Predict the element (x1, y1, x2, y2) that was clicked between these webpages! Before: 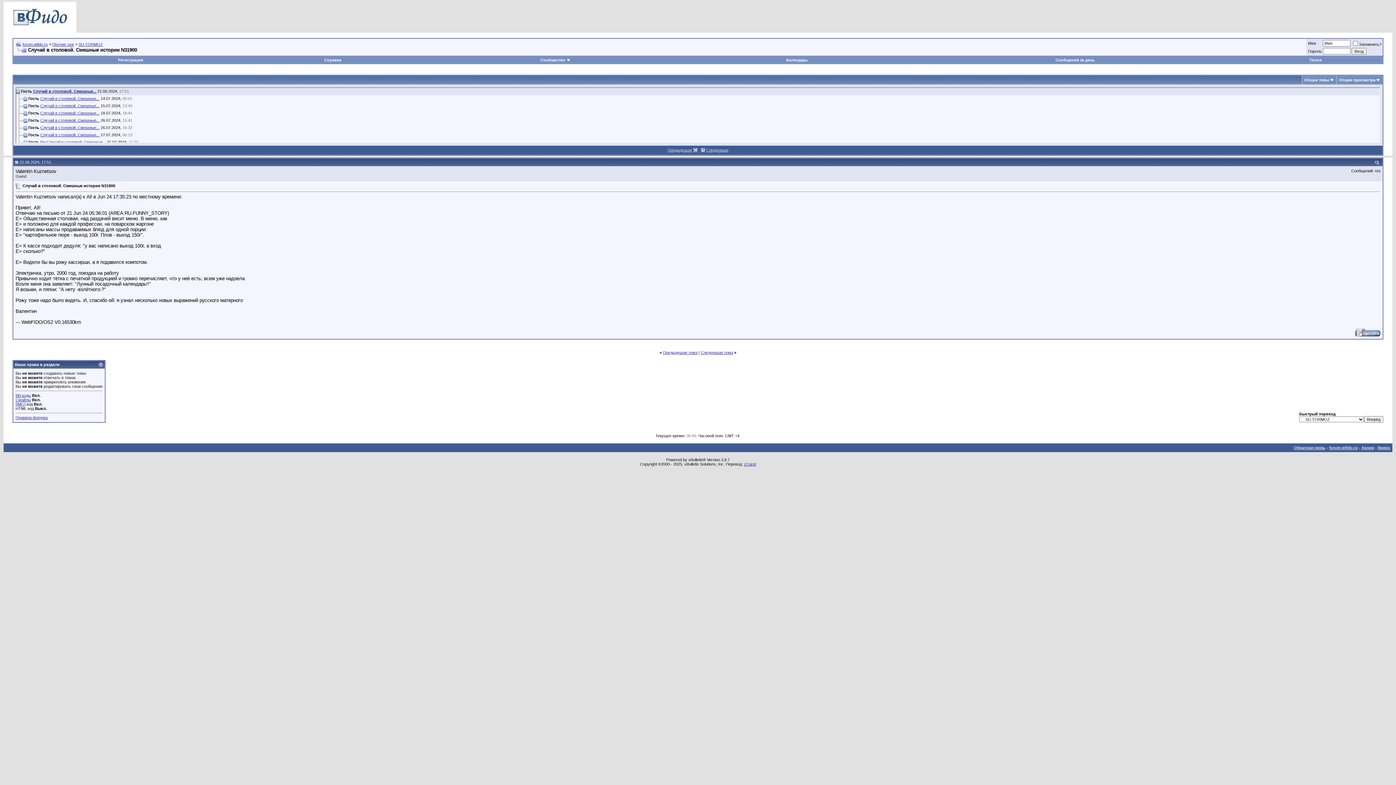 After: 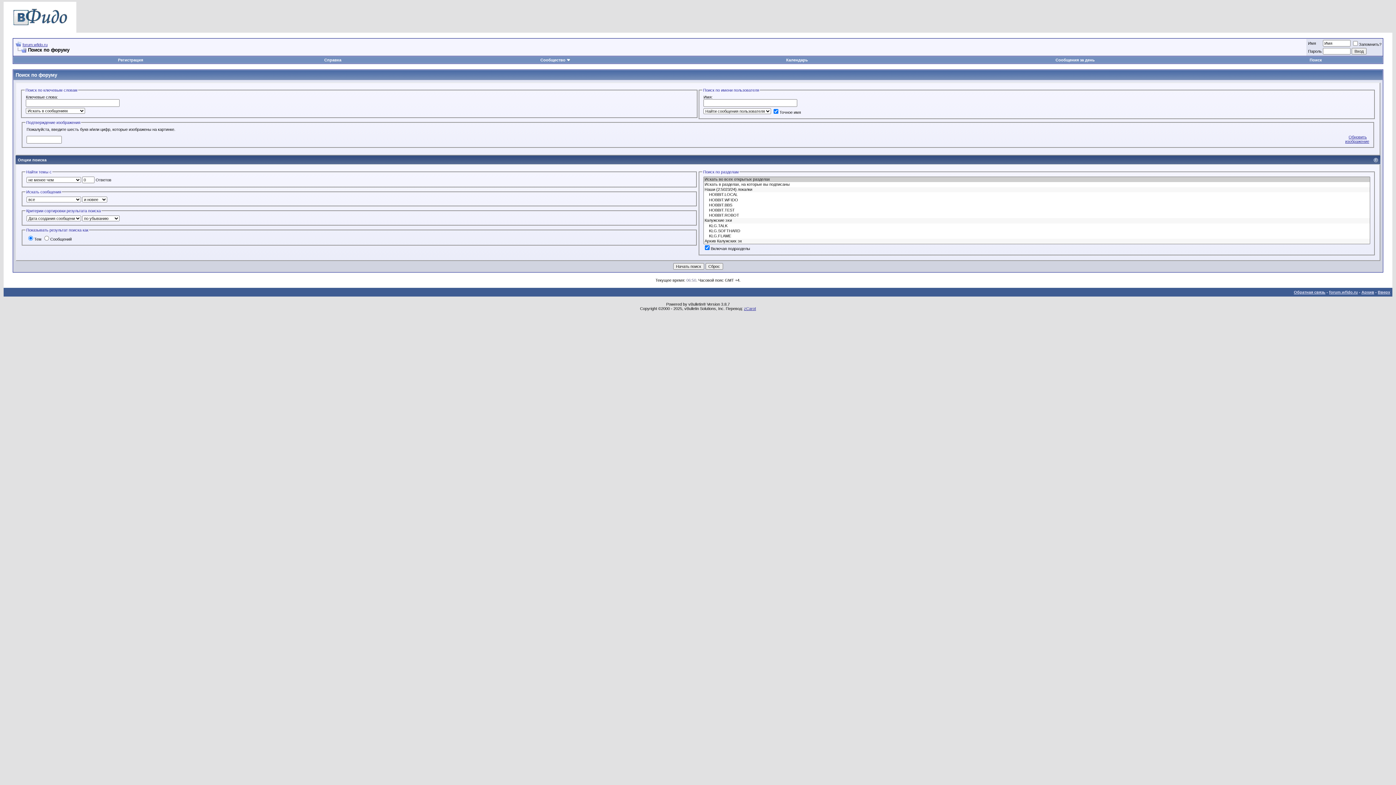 Action: label: Поиск bbox: (1310, 57, 1322, 62)